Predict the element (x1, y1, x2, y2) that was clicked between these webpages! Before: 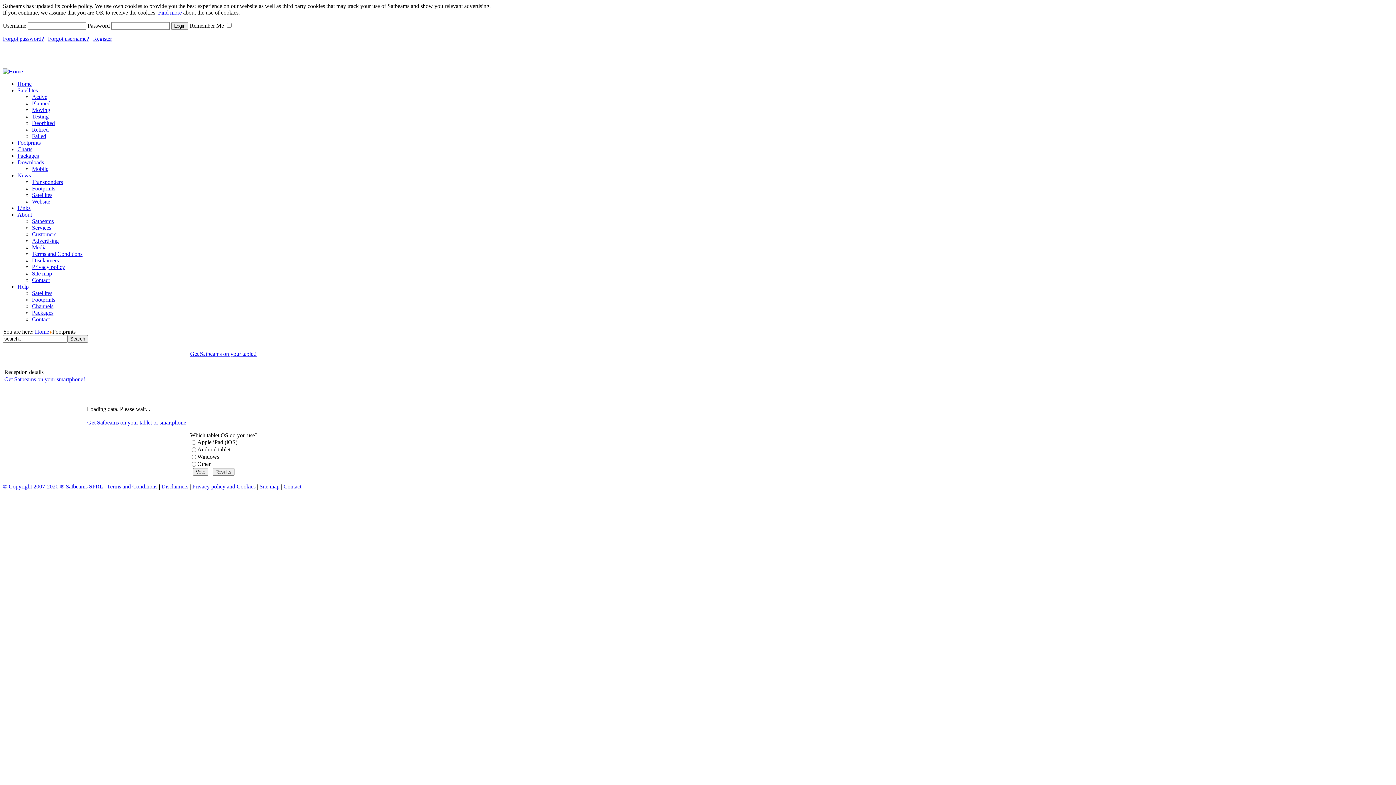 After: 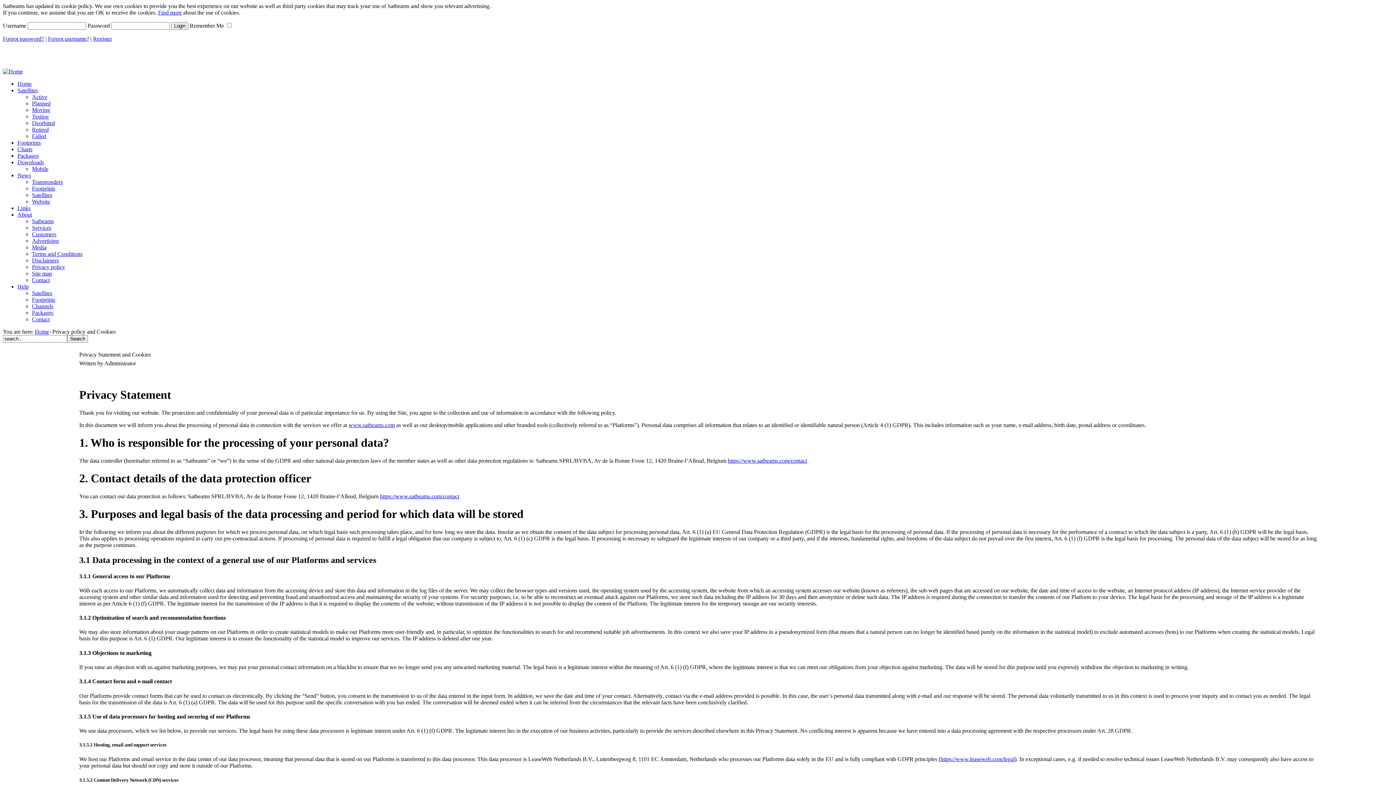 Action: label: Privacy policy and Cookies bbox: (192, 774, 255, 780)